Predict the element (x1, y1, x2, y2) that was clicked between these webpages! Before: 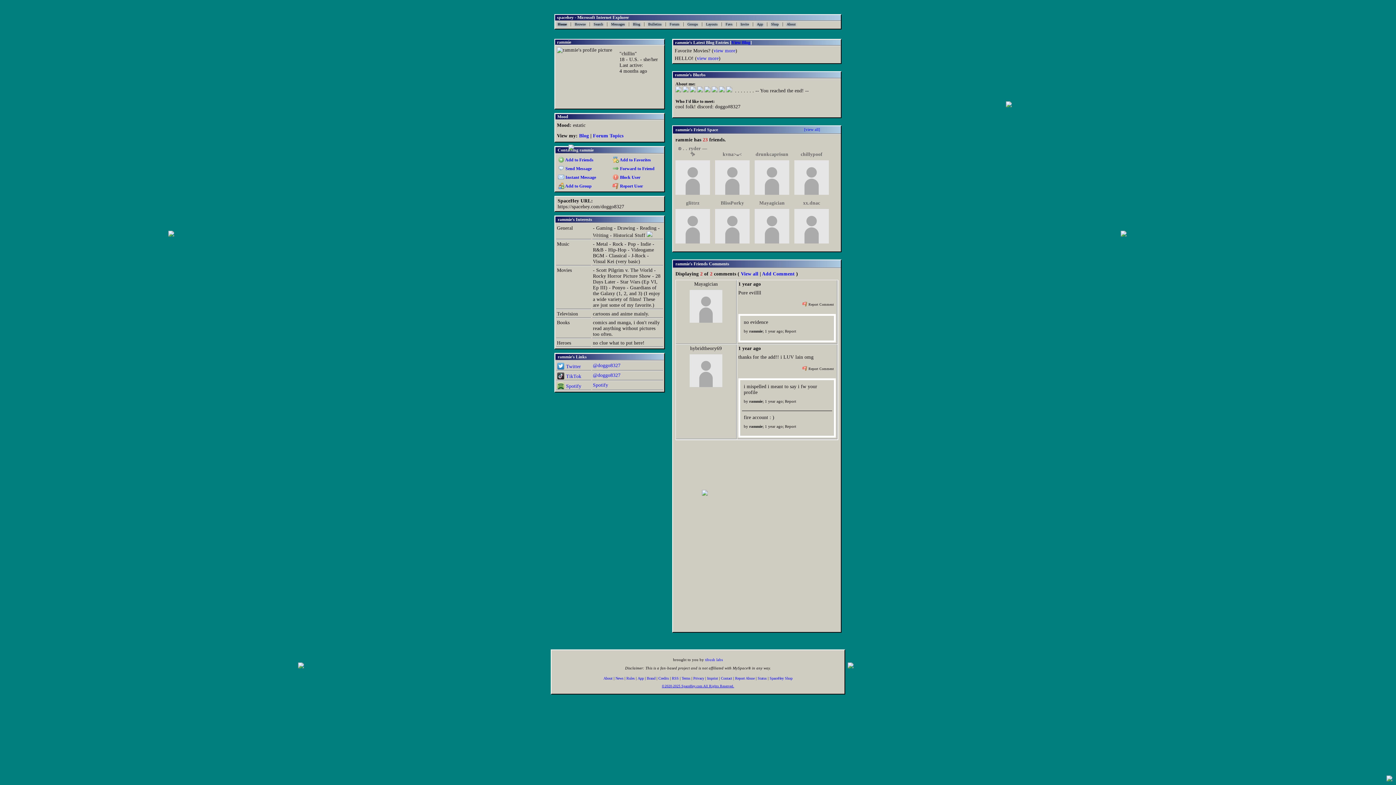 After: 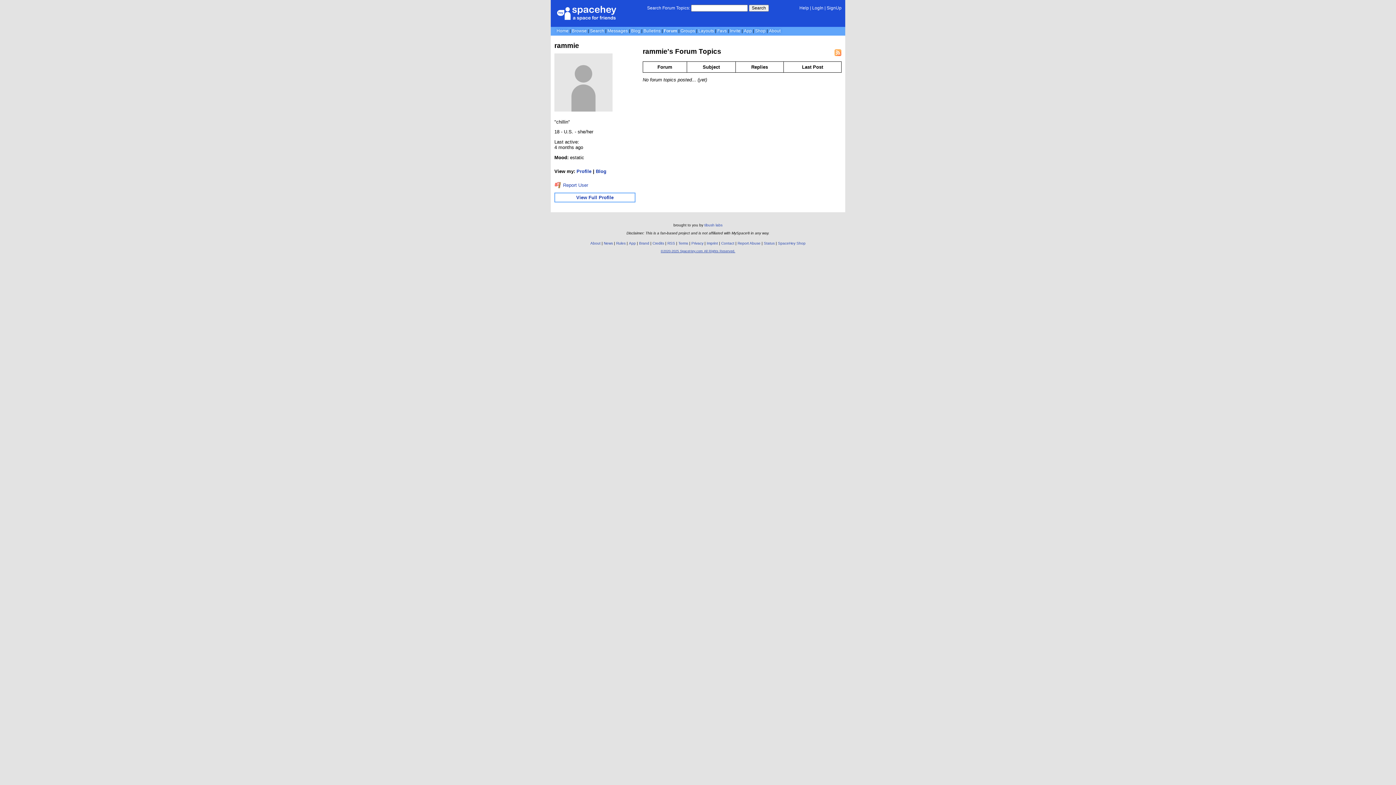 Action: label: Forum Topics bbox: (593, 133, 623, 138)